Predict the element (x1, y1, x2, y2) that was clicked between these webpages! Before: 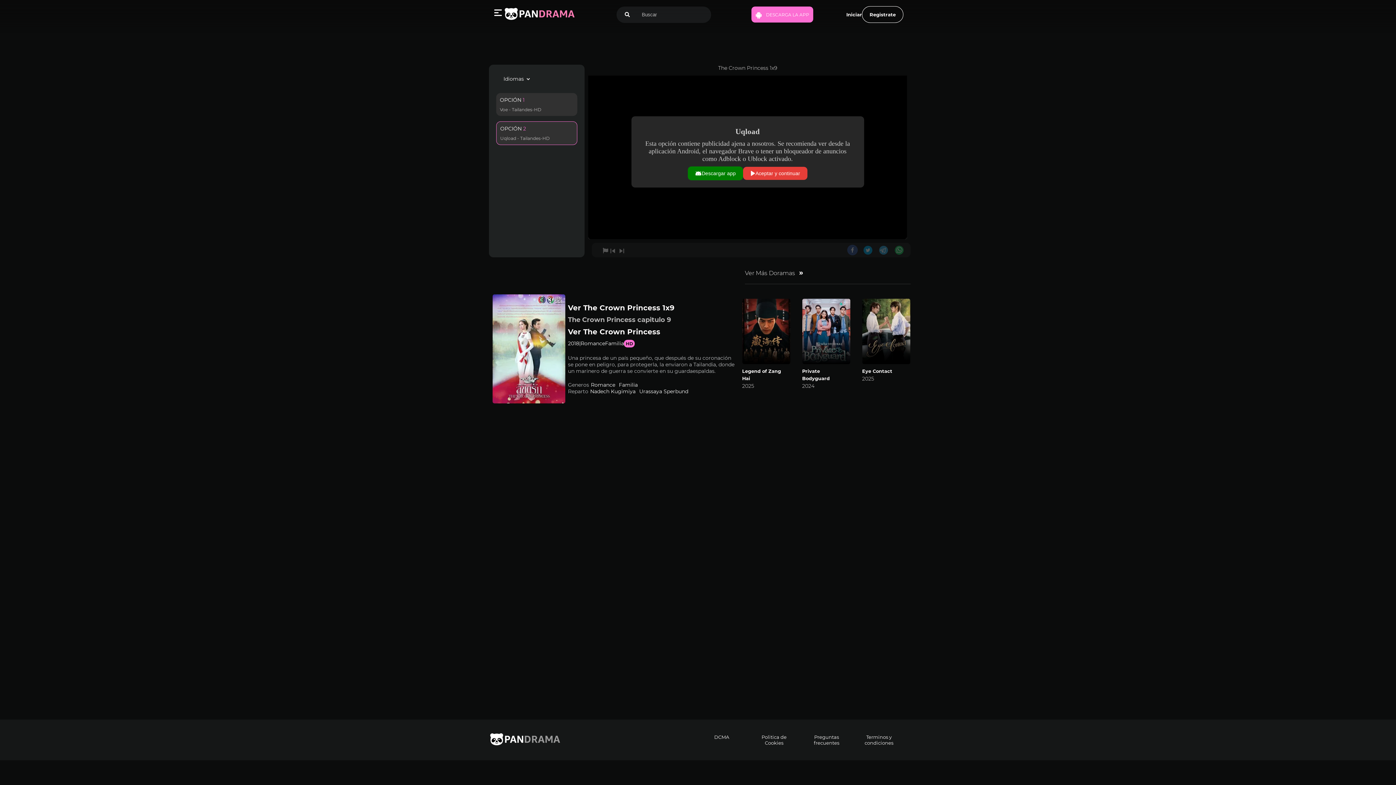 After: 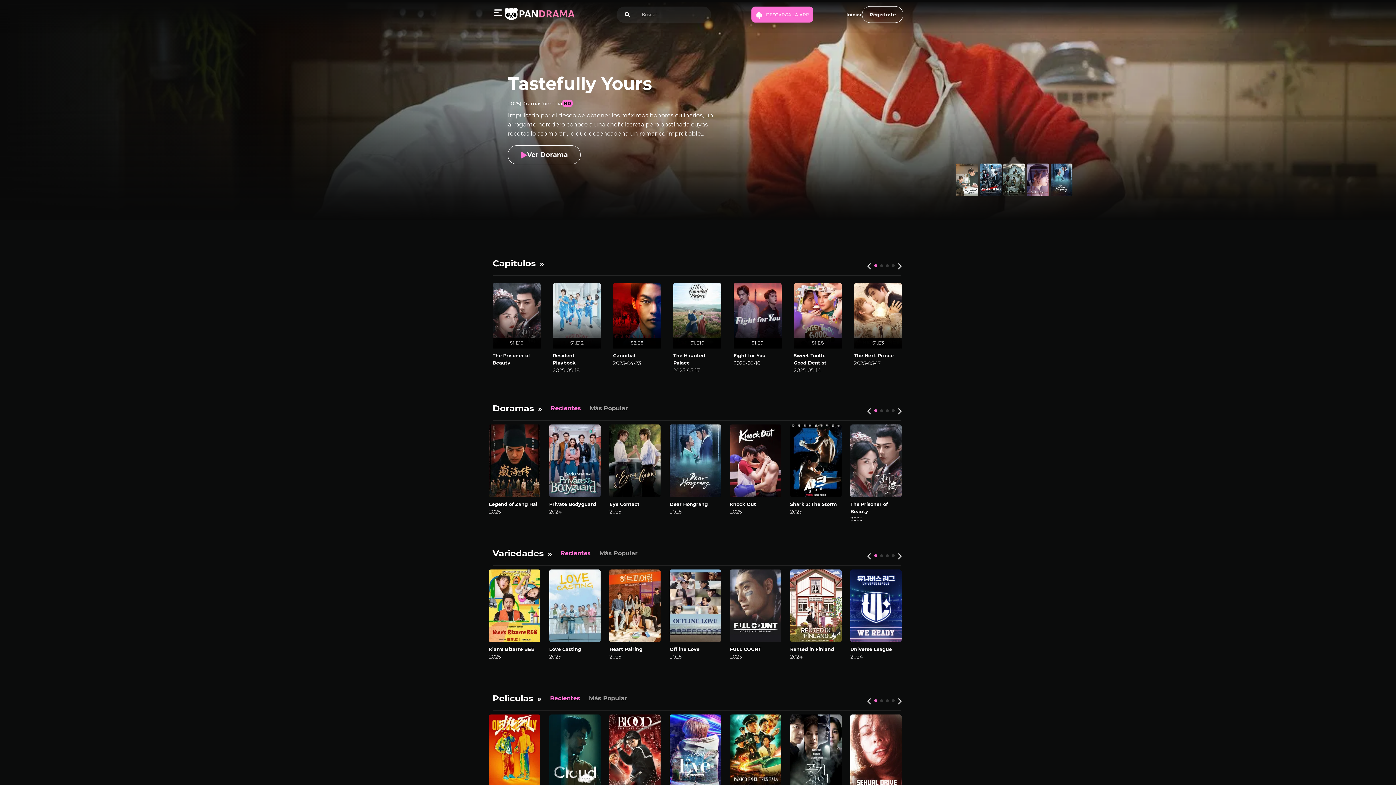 Action: bbox: (503, 6, 576, 22)